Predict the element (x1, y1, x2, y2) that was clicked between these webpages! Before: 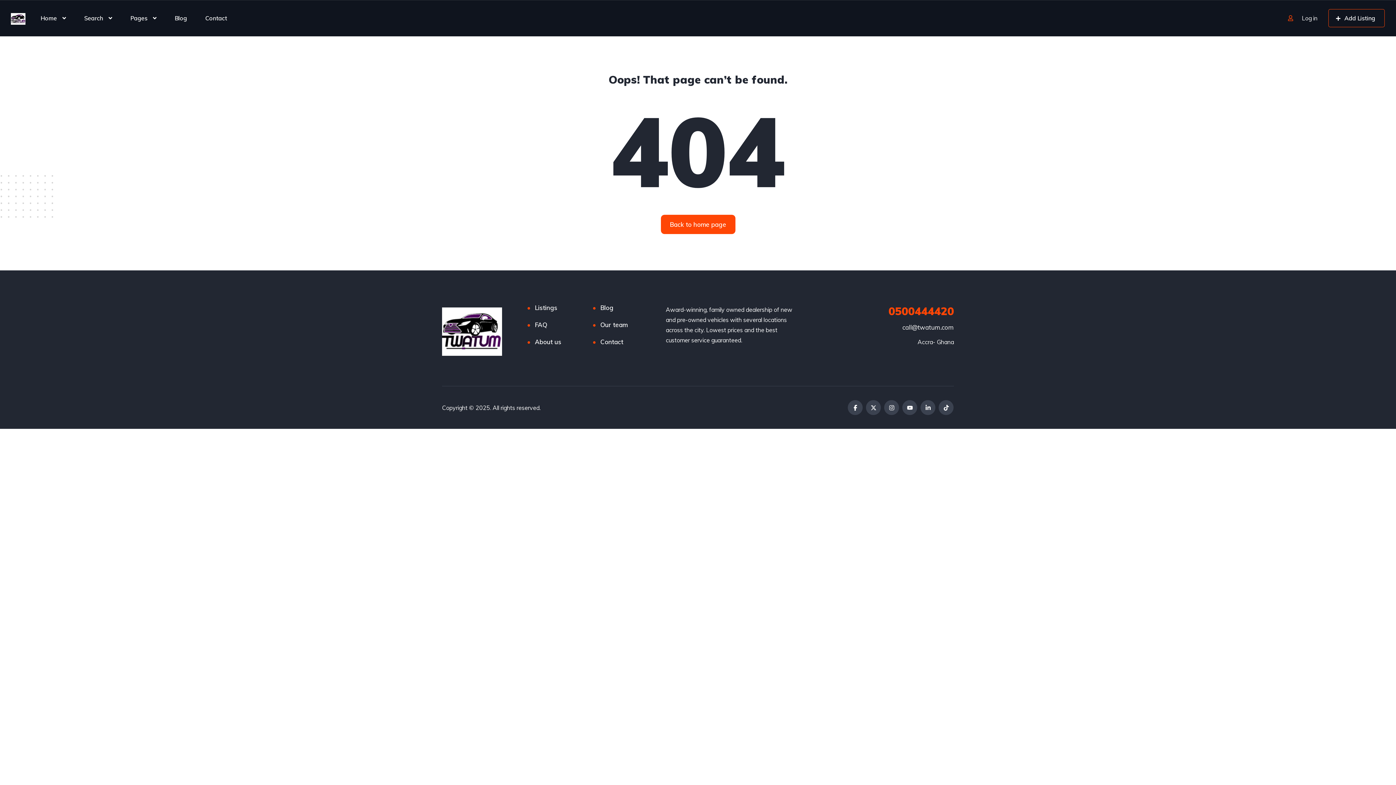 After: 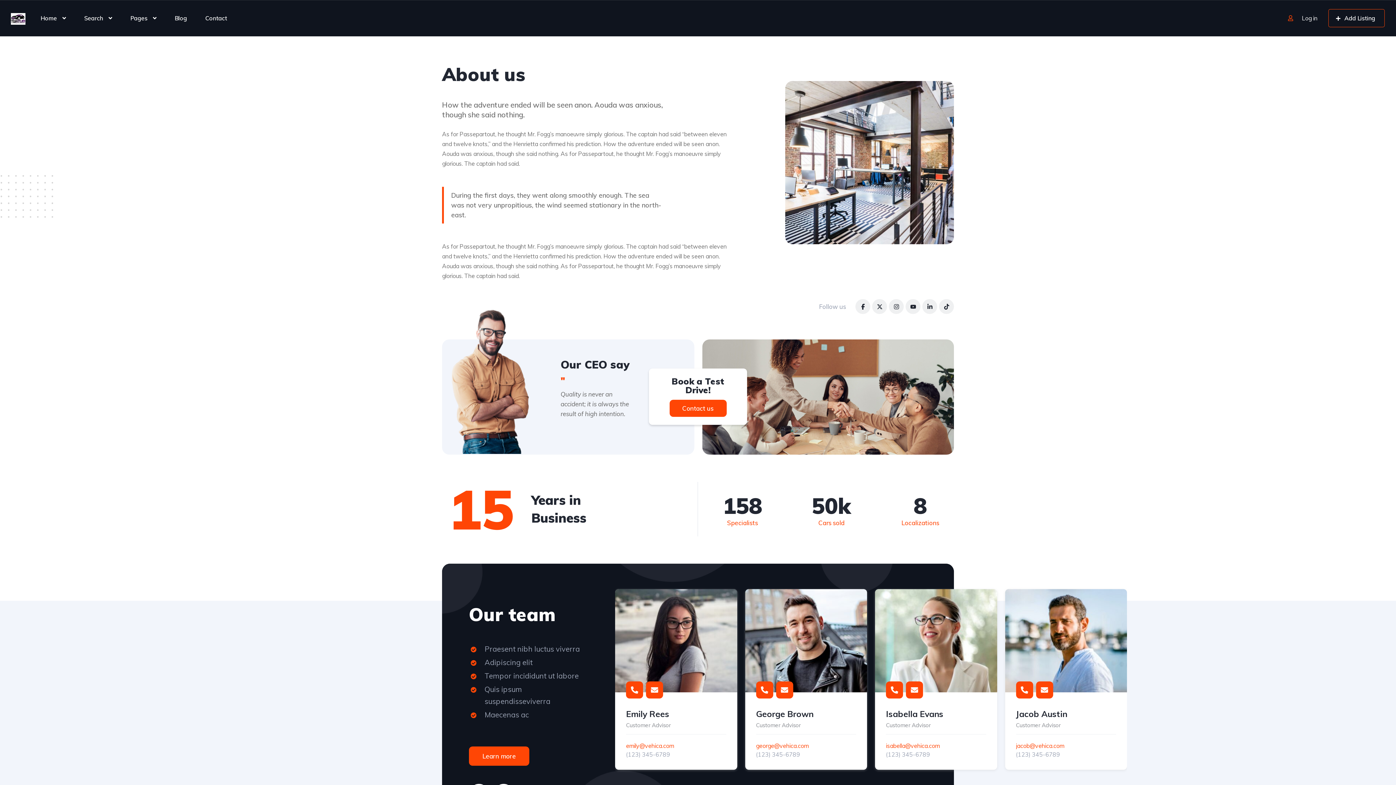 Action: label: About us bbox: (535, 337, 561, 346)